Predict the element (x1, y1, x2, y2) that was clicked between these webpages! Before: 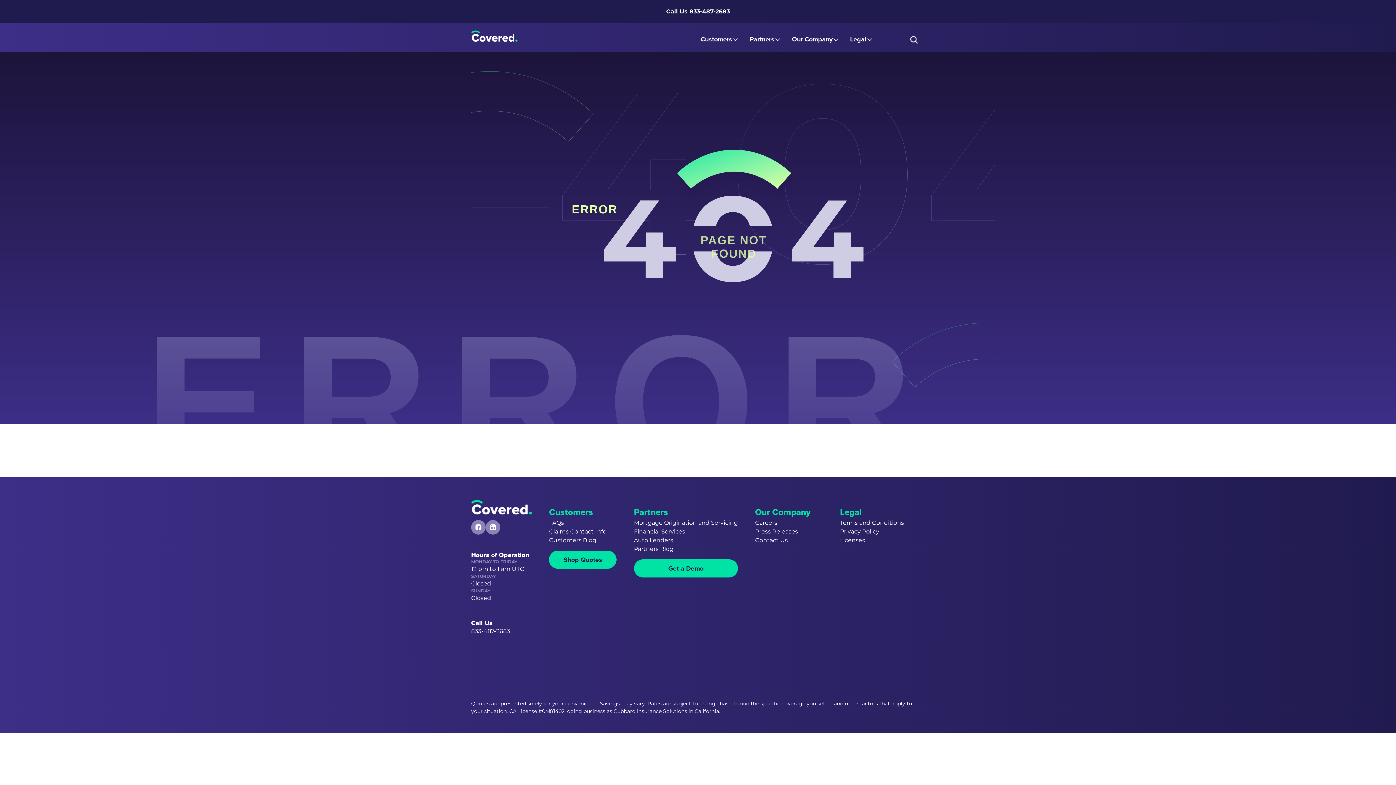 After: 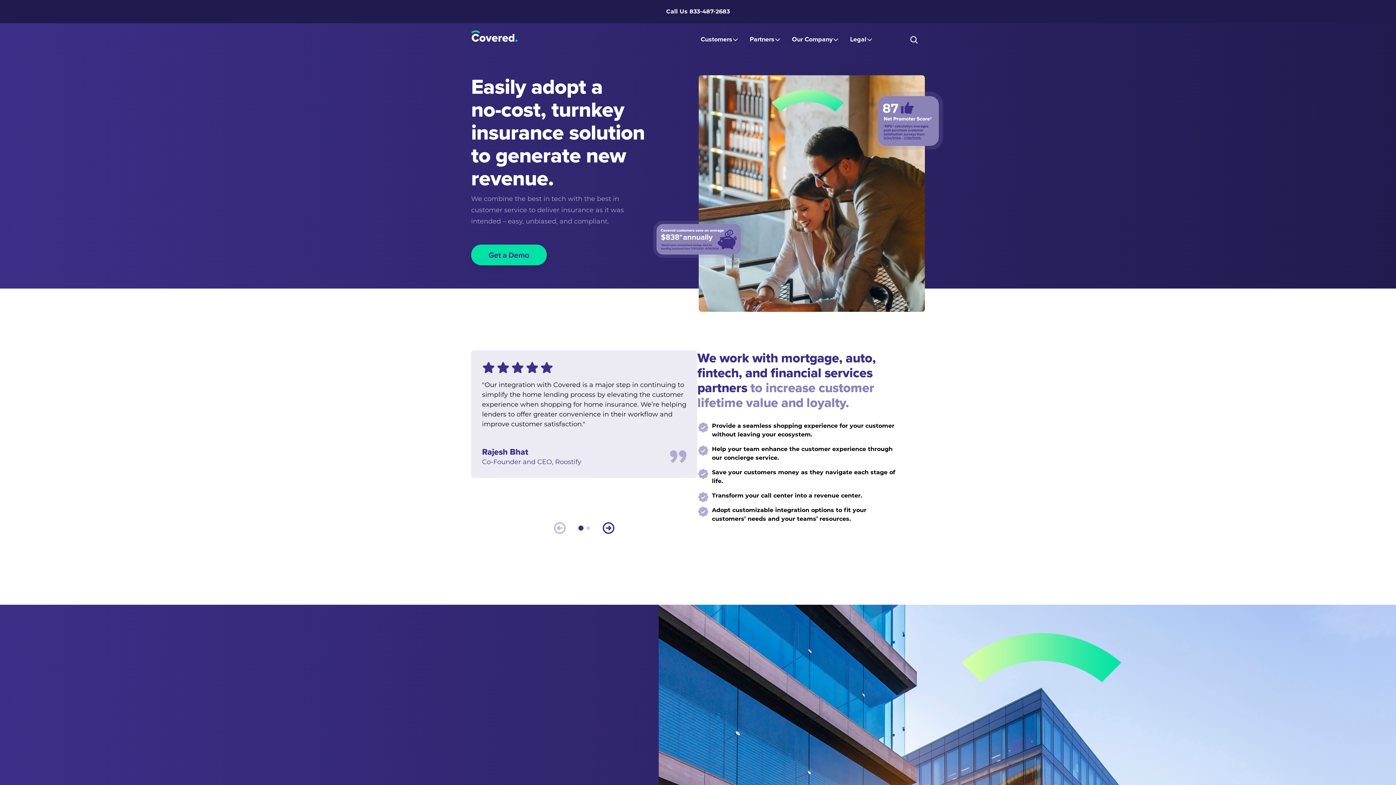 Action: label: Partners bbox: (634, 500, 738, 518)